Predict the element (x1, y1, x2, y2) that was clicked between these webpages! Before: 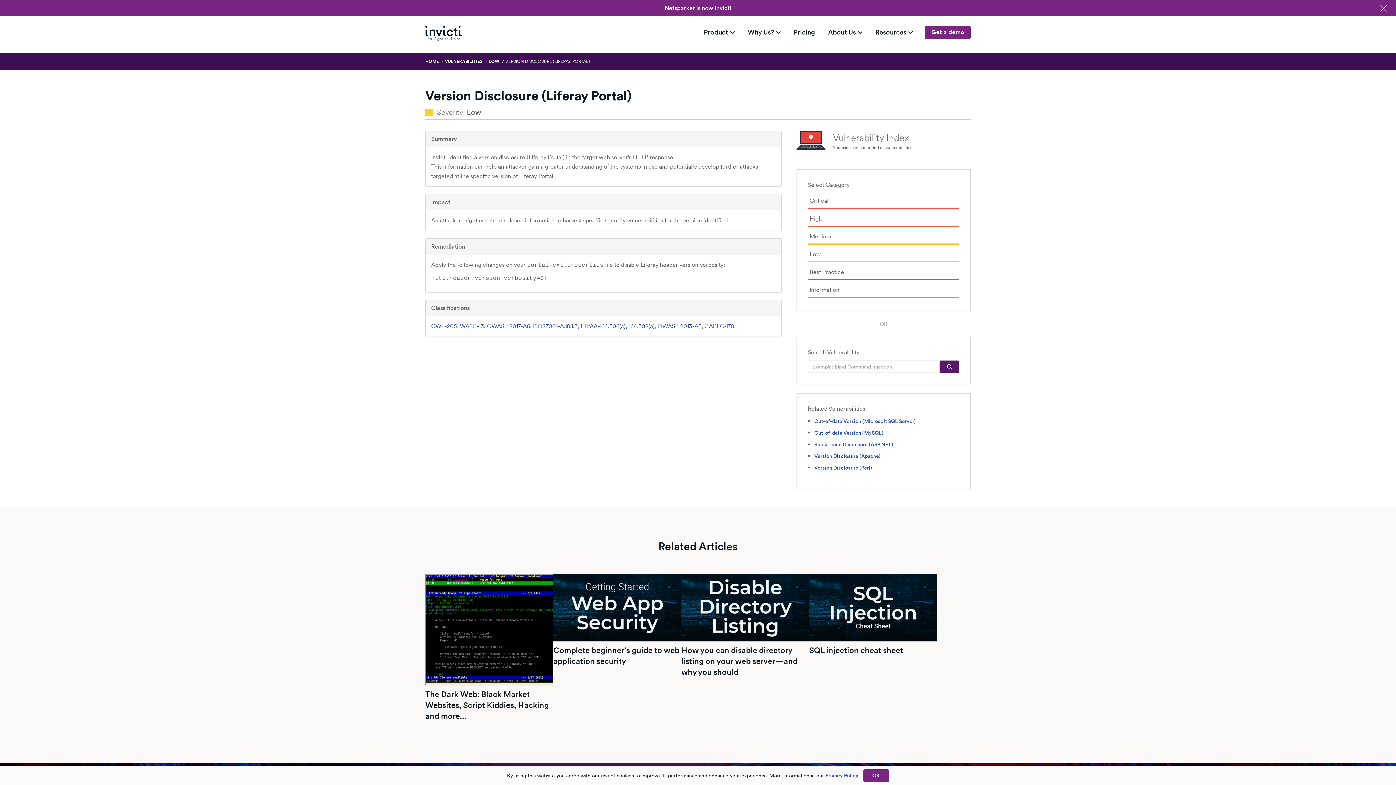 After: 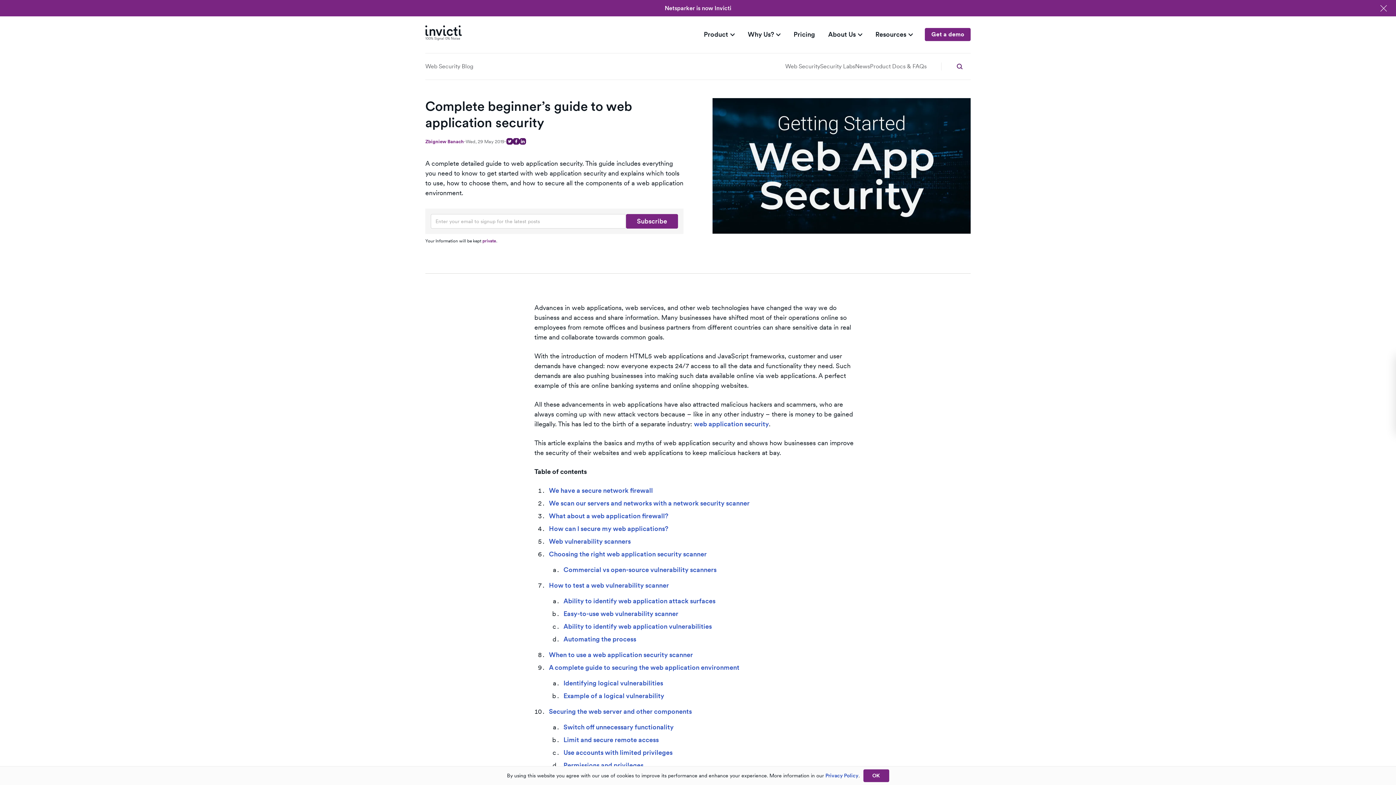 Action: label: Complete beginner’s guide to web application security bbox: (553, 574, 681, 666)